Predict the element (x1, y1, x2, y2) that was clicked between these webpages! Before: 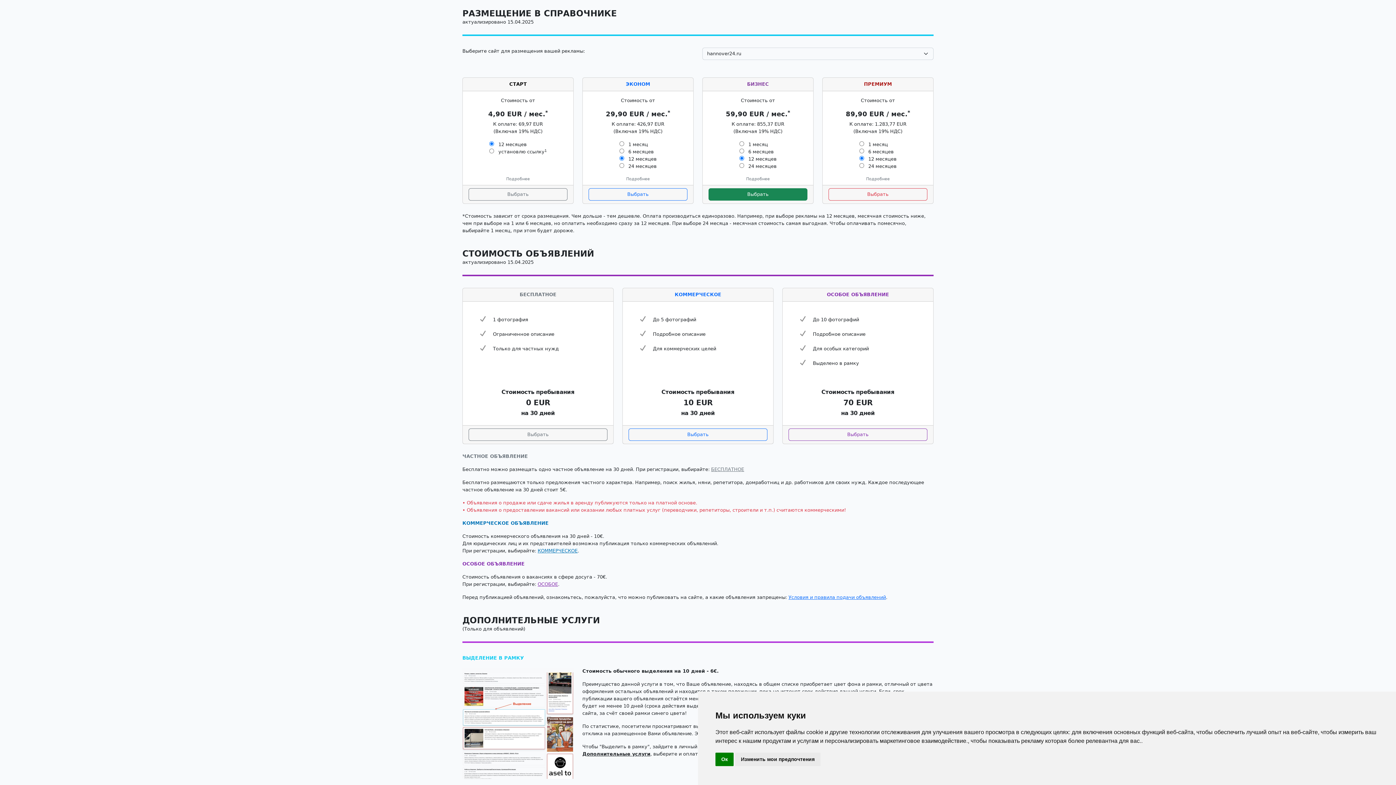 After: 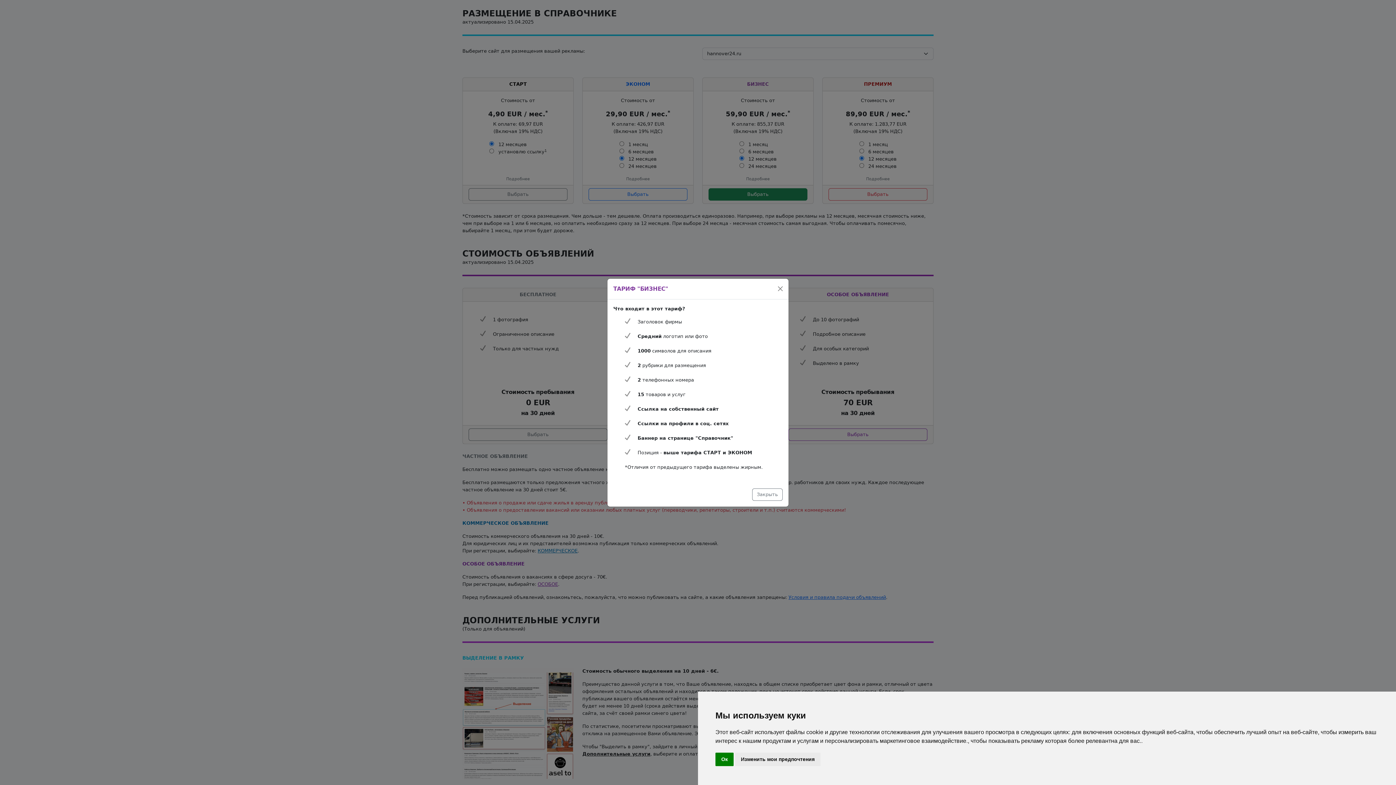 Action: label: Подробнее bbox: (746, 176, 770, 181)